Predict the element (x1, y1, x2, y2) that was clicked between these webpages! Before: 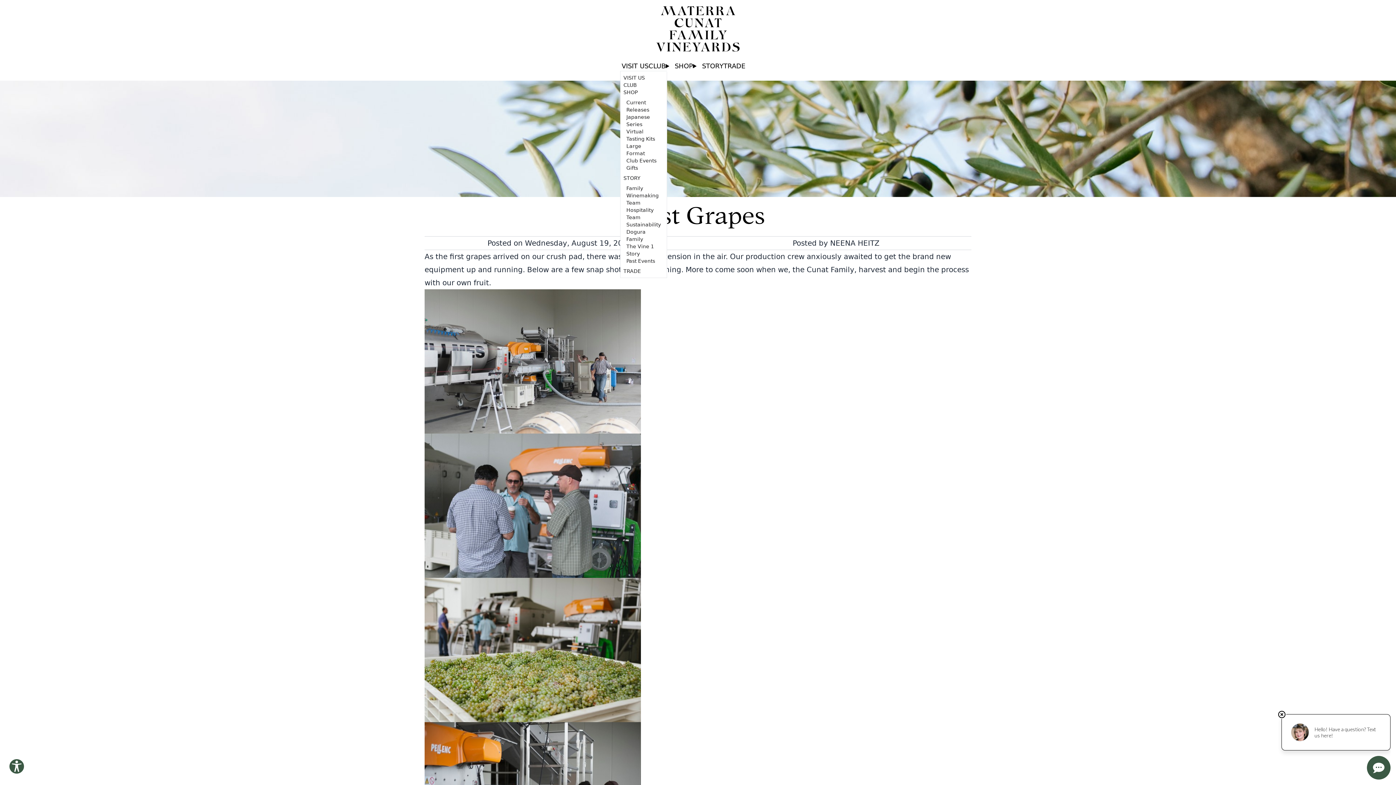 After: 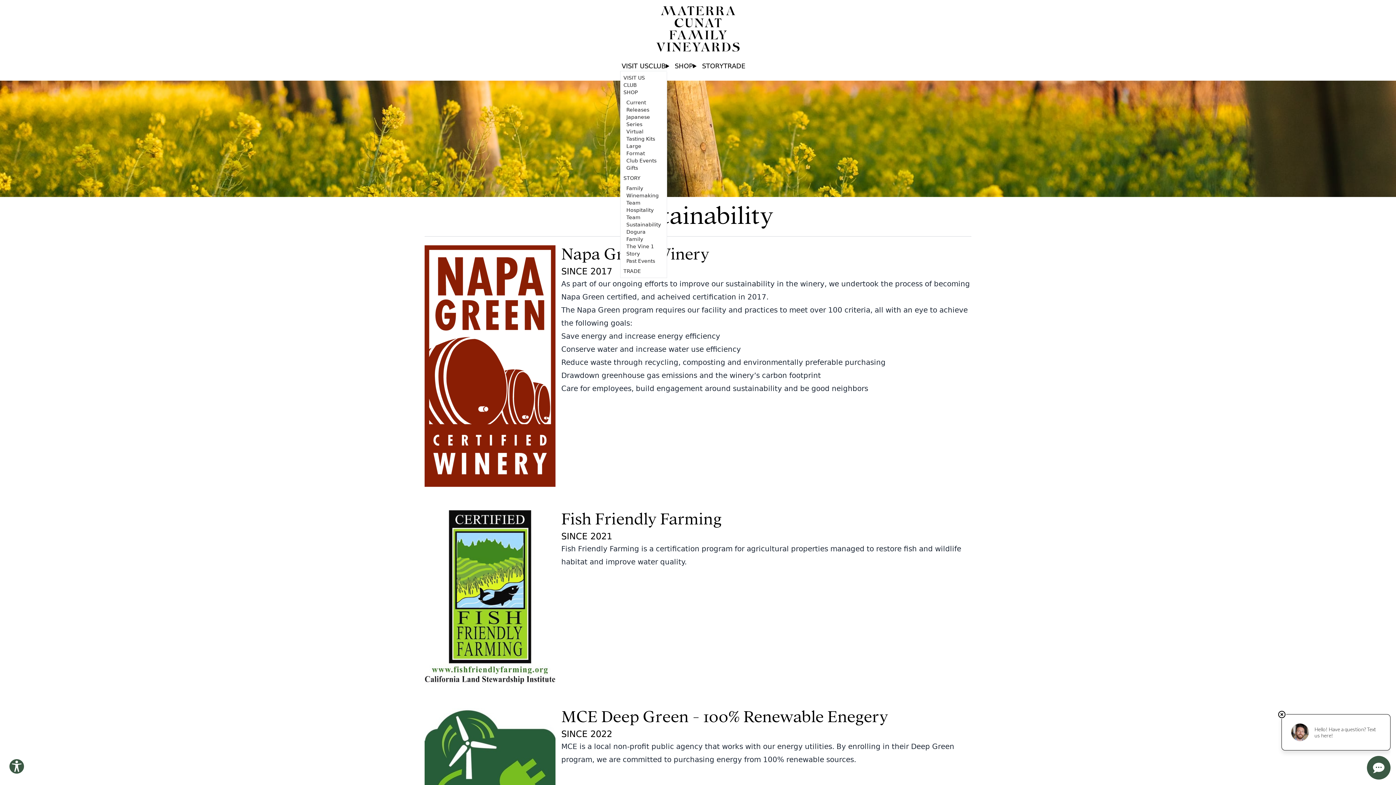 Action: bbox: (626, 221, 661, 227) label: Sustainability